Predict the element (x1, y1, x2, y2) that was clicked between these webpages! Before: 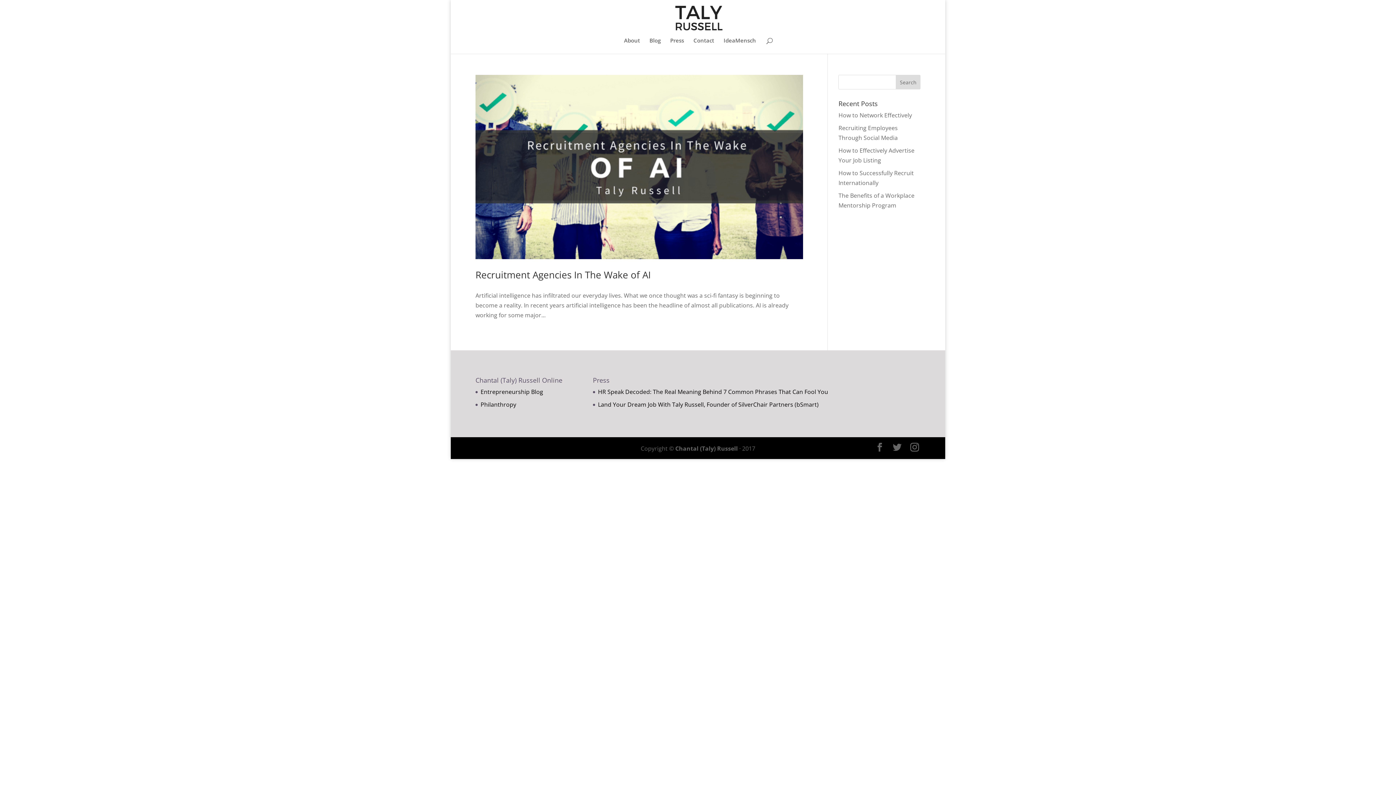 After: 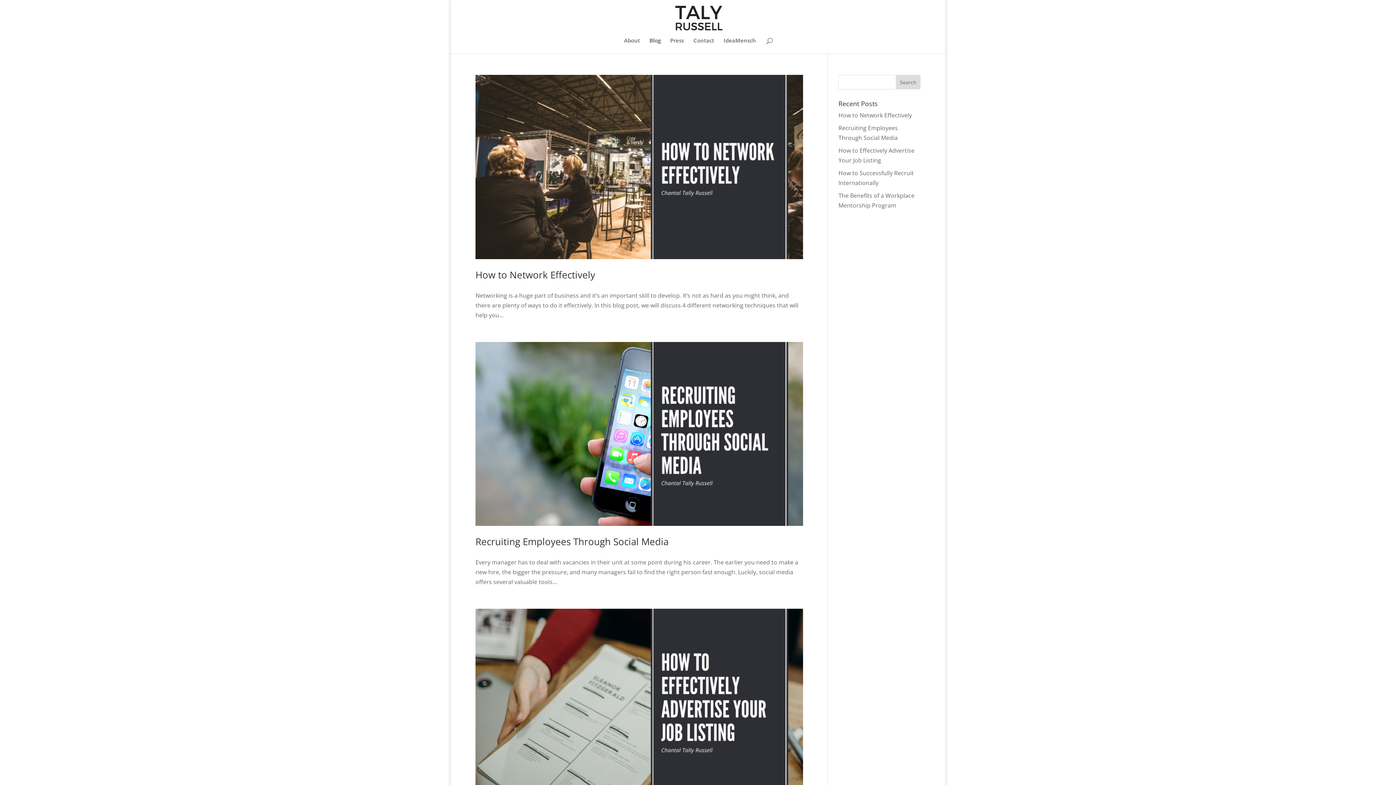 Action: label: Blog bbox: (649, 37, 660, 53)